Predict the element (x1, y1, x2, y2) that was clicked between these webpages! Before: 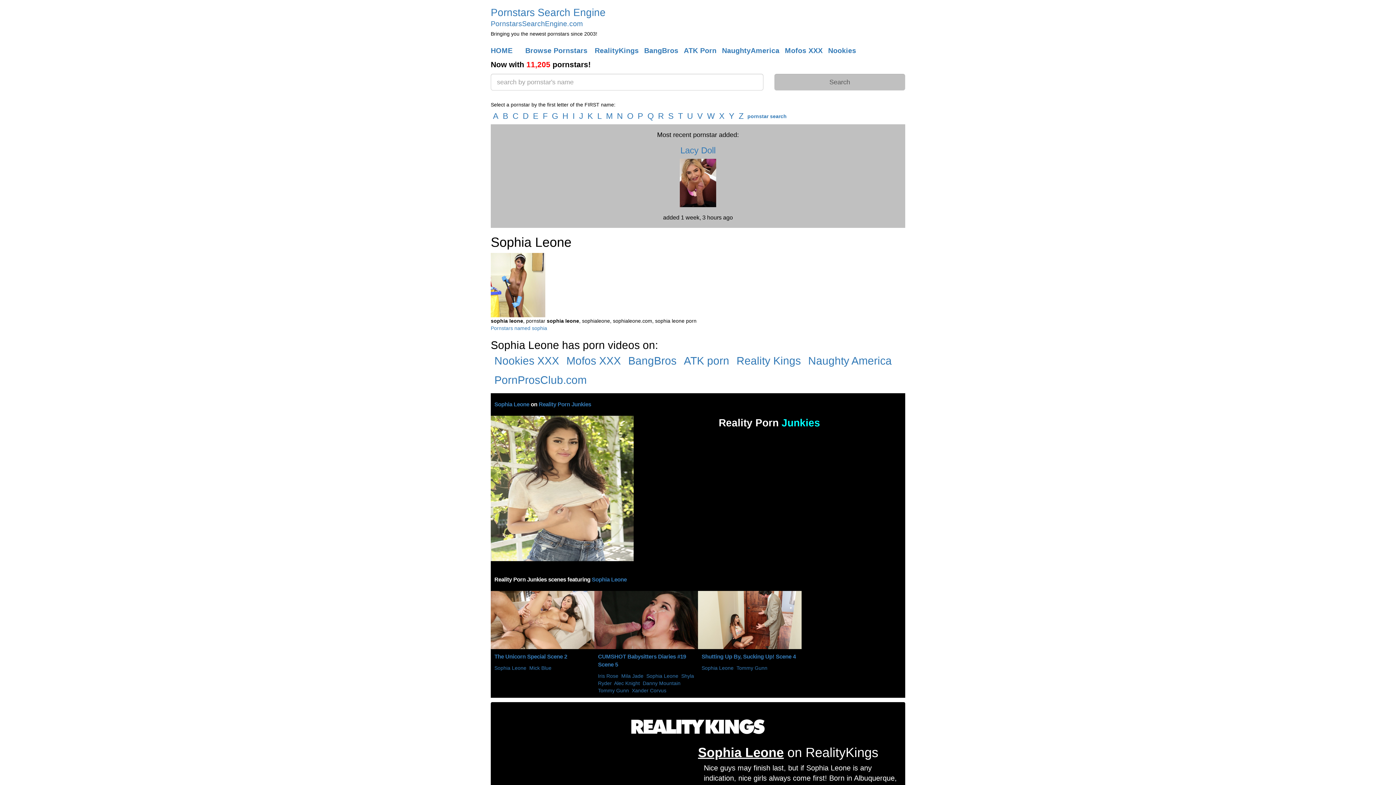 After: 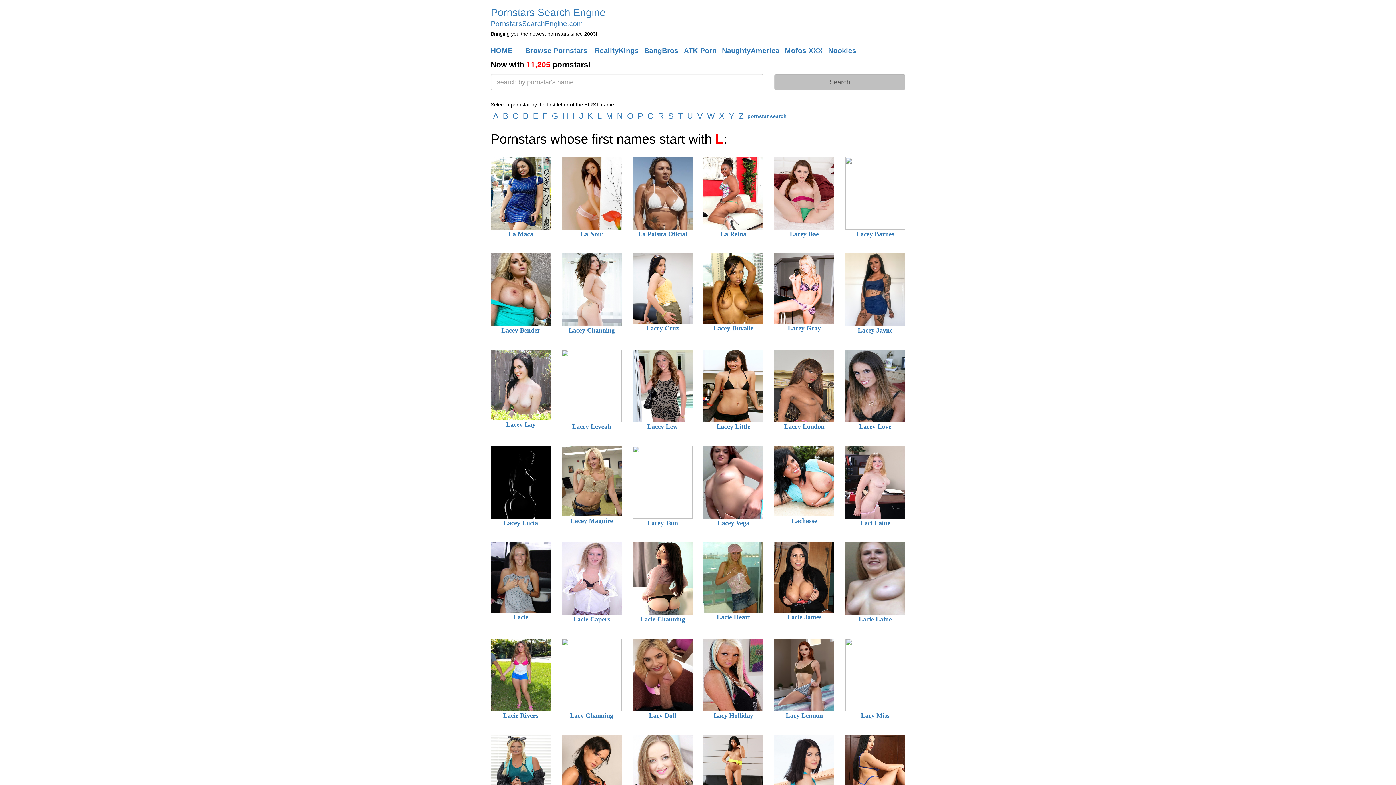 Action: label: L bbox: (597, 111, 601, 120)